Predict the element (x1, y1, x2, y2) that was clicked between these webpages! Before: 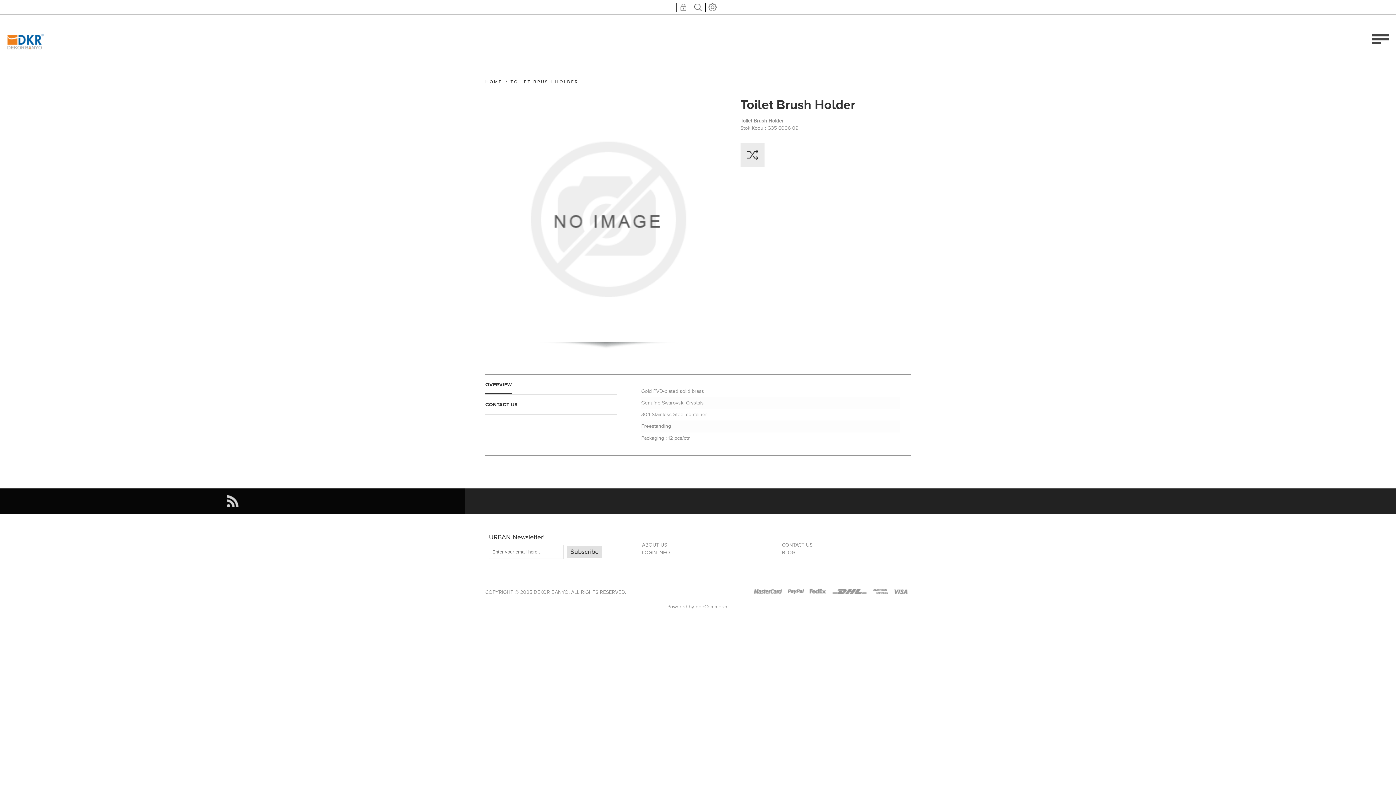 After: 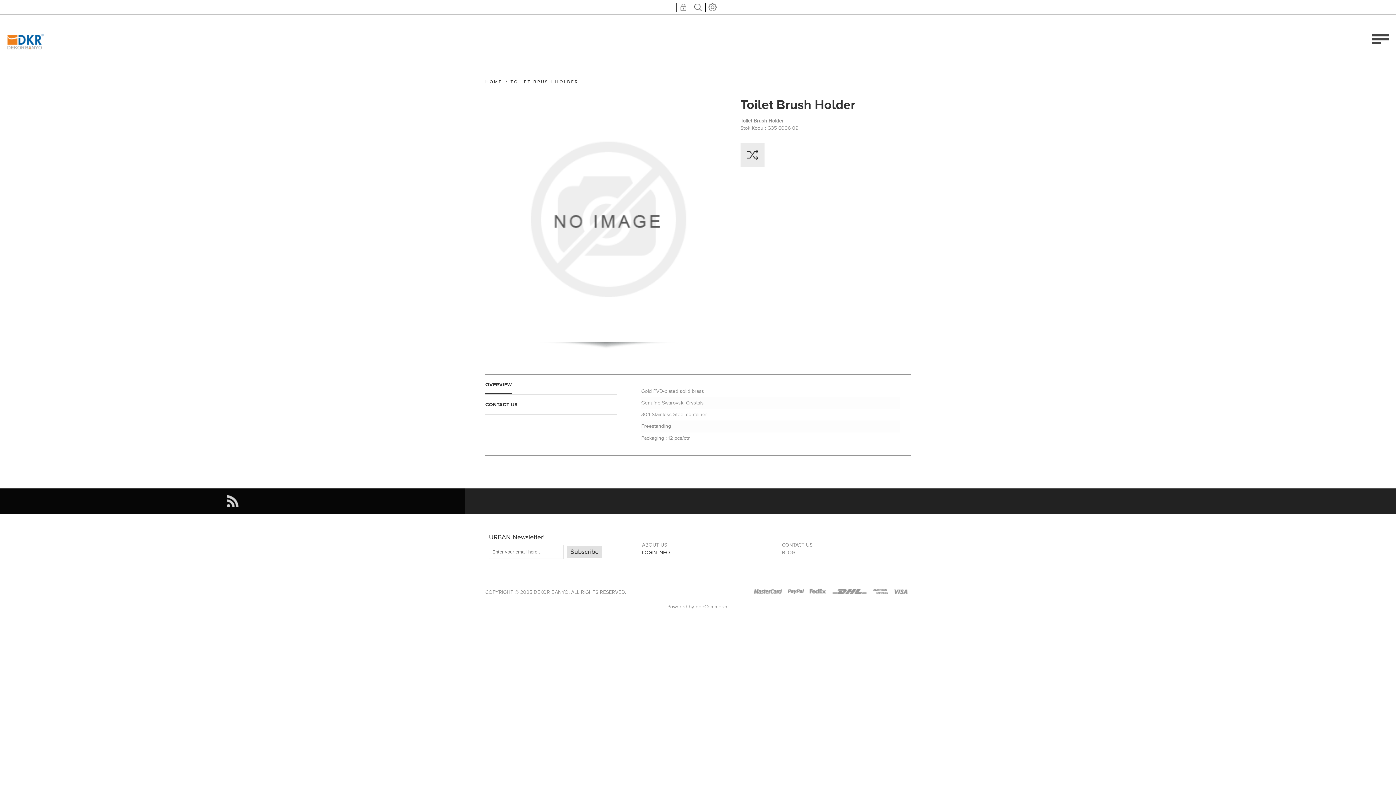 Action: bbox: (642, 549, 670, 556) label: LOGIN INFO